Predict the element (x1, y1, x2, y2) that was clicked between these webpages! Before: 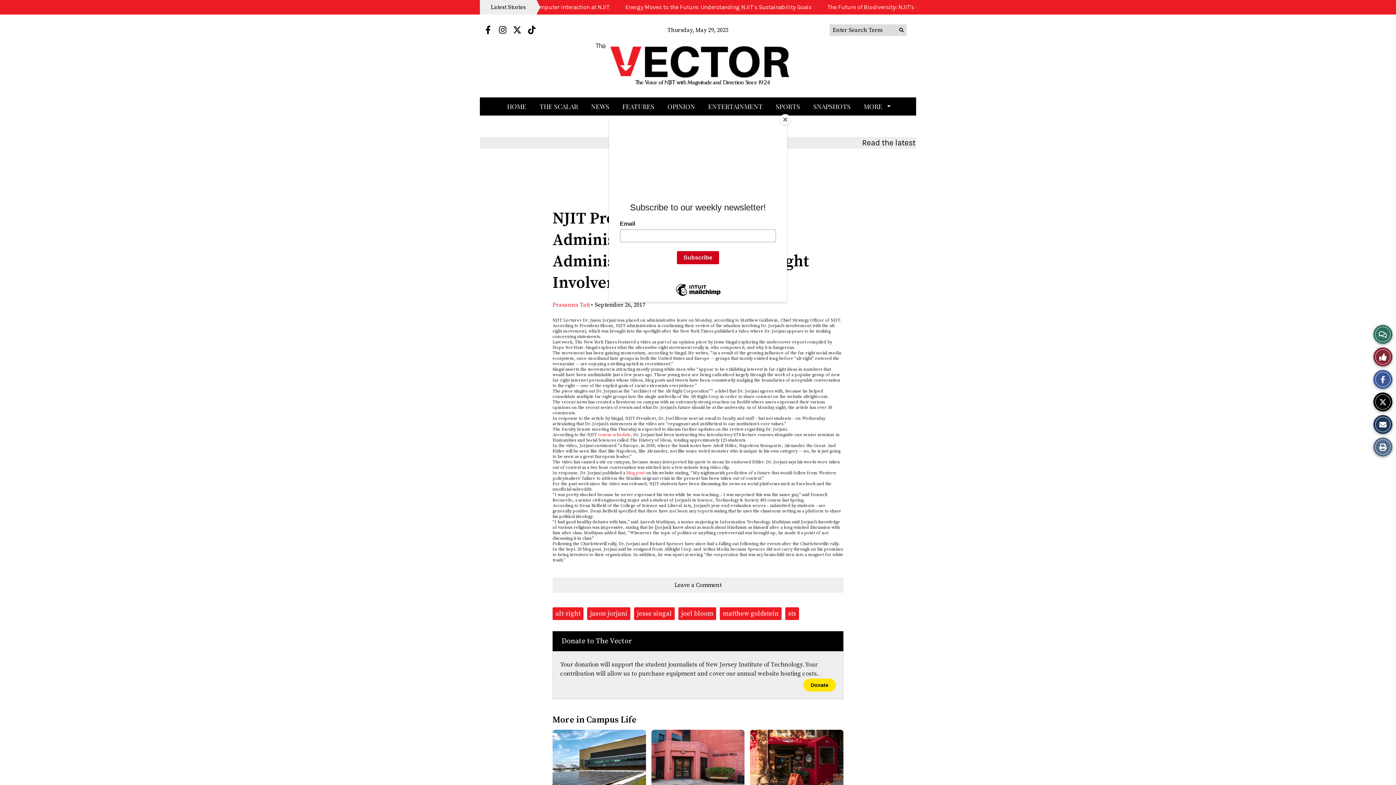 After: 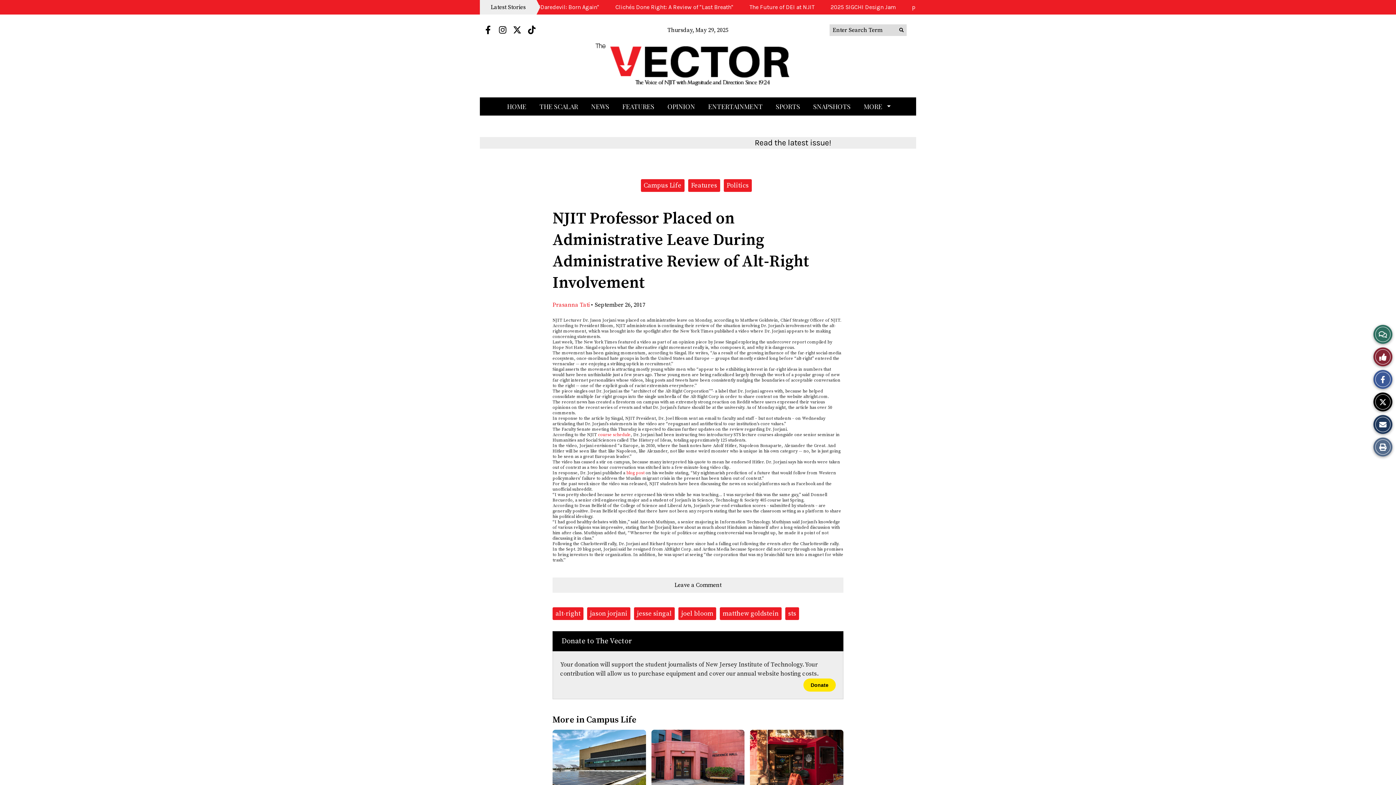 Action: bbox: (780, 114, 790, 125) label: Close